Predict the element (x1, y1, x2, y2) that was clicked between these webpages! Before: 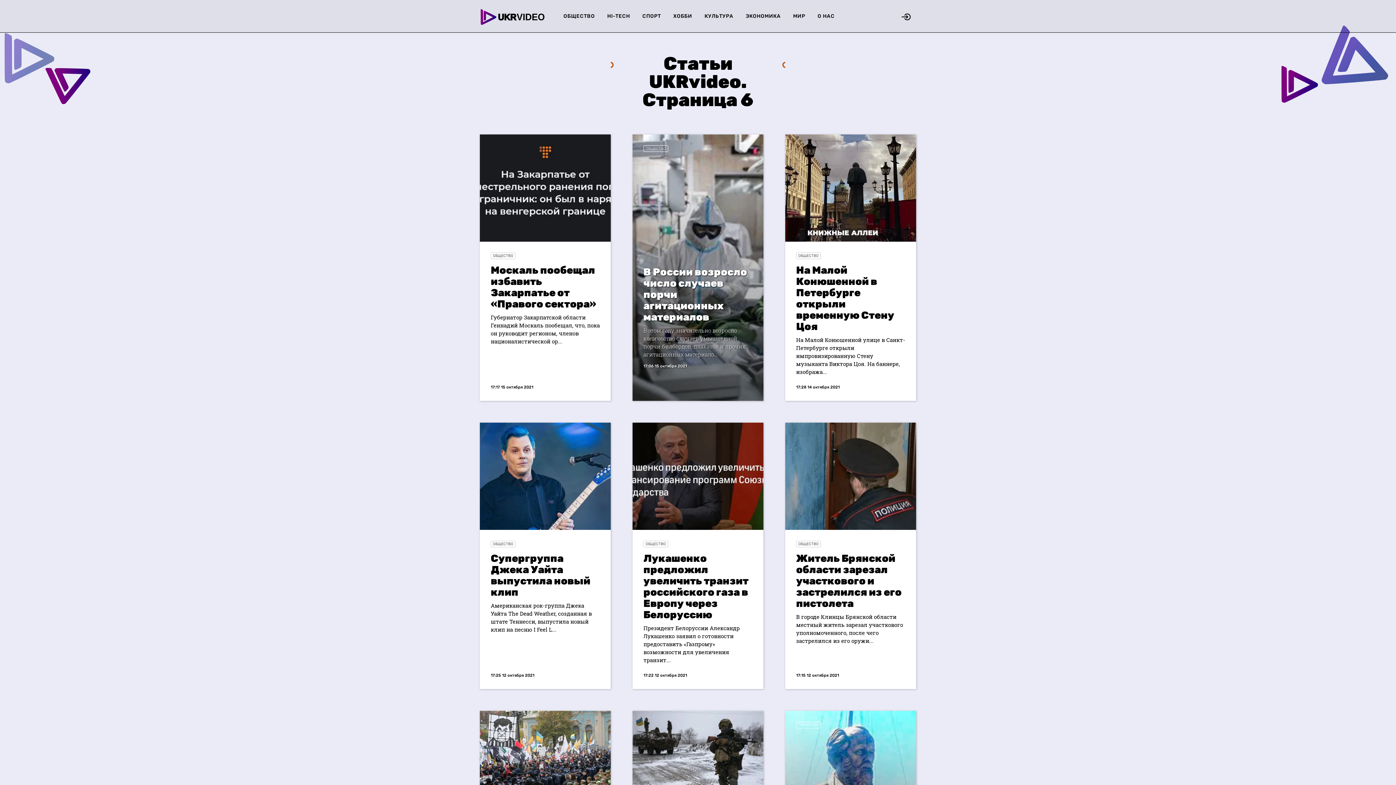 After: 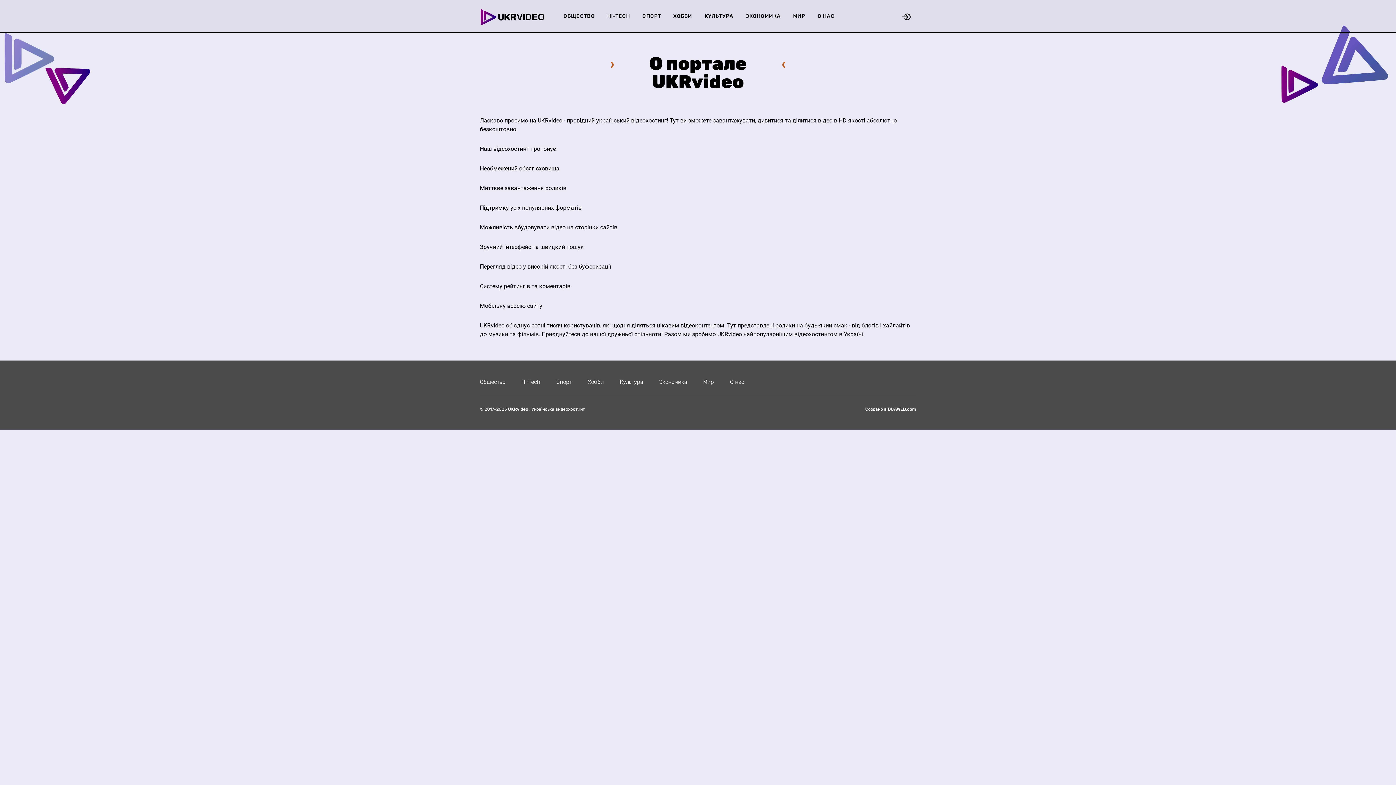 Action: bbox: (817, 13, 834, 19) label: О НАС